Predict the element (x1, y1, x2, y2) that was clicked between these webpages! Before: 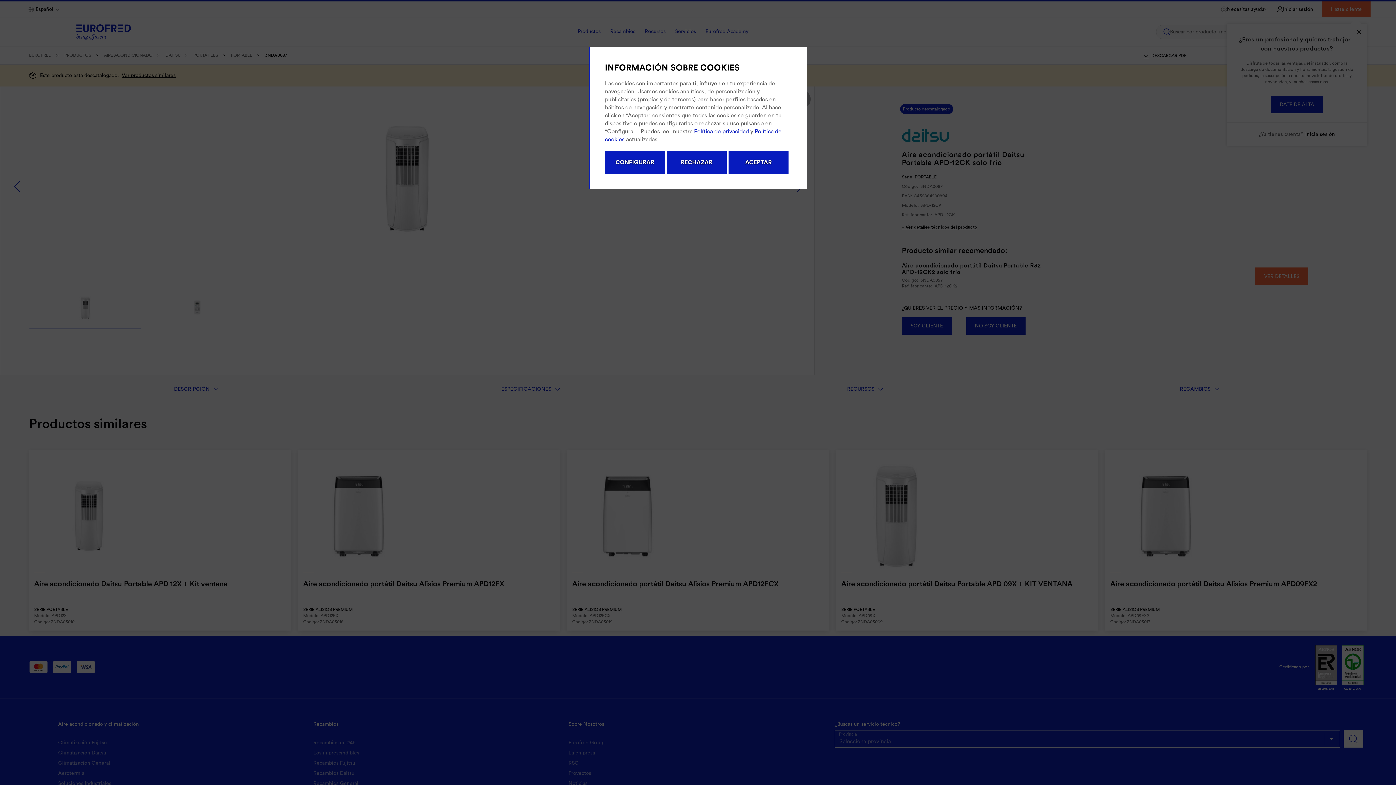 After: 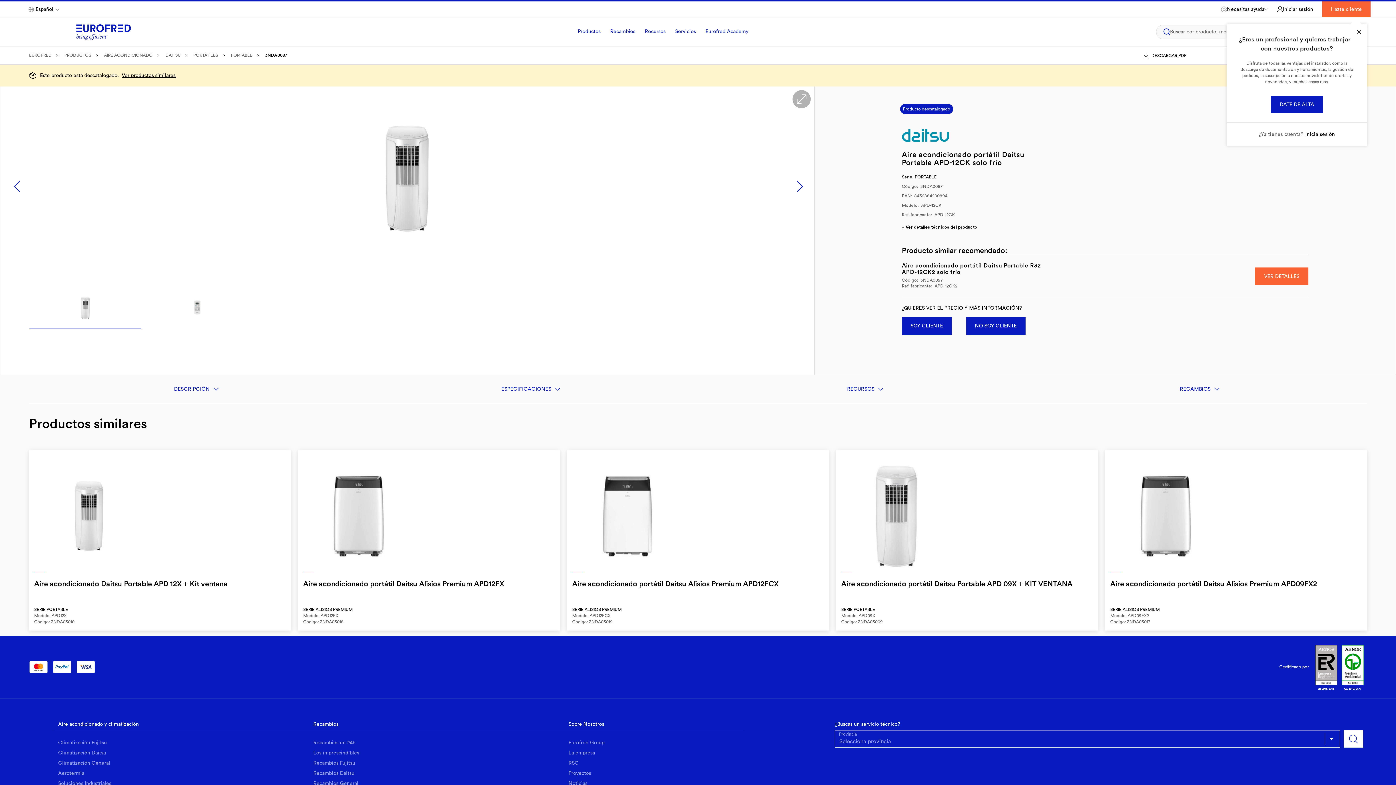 Action: label: ACEPTAR bbox: (728, 150, 788, 174)